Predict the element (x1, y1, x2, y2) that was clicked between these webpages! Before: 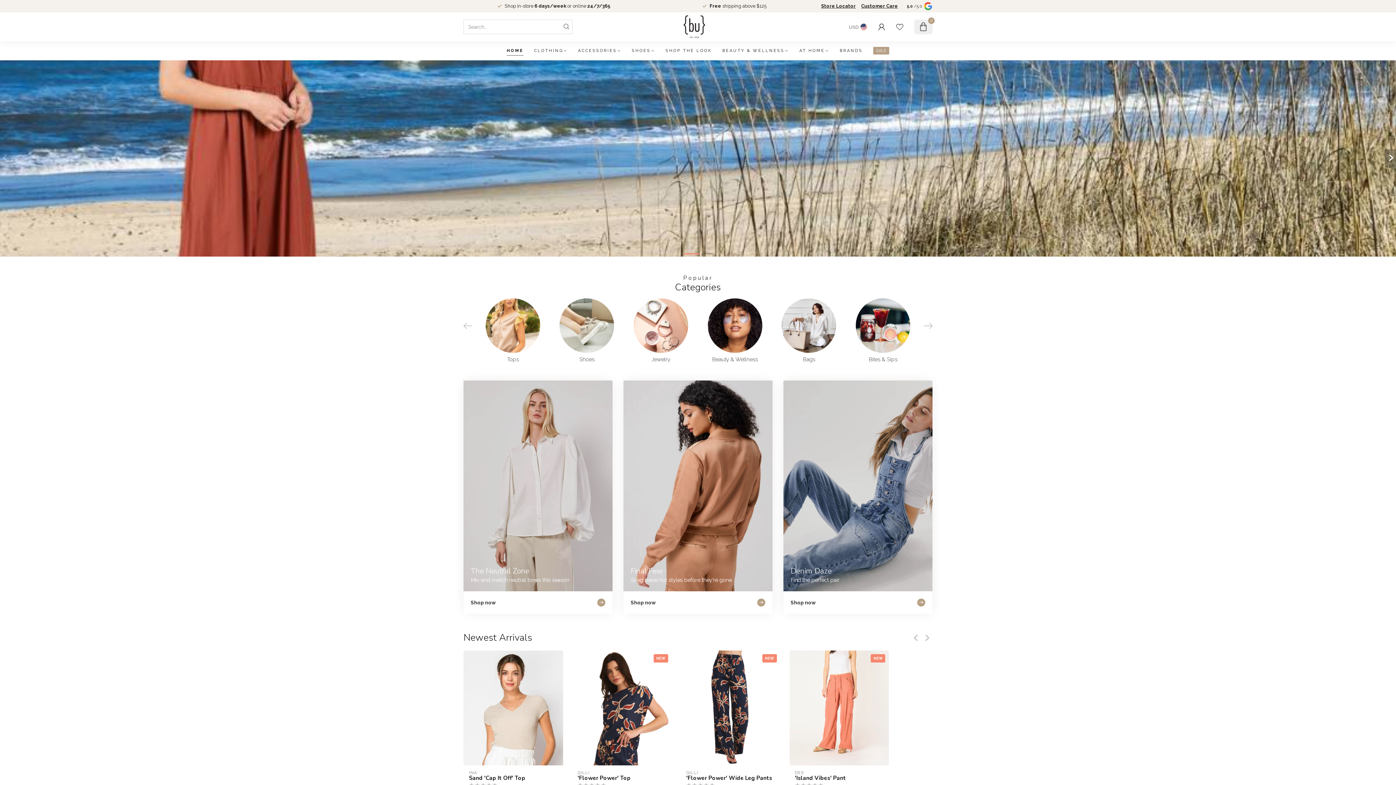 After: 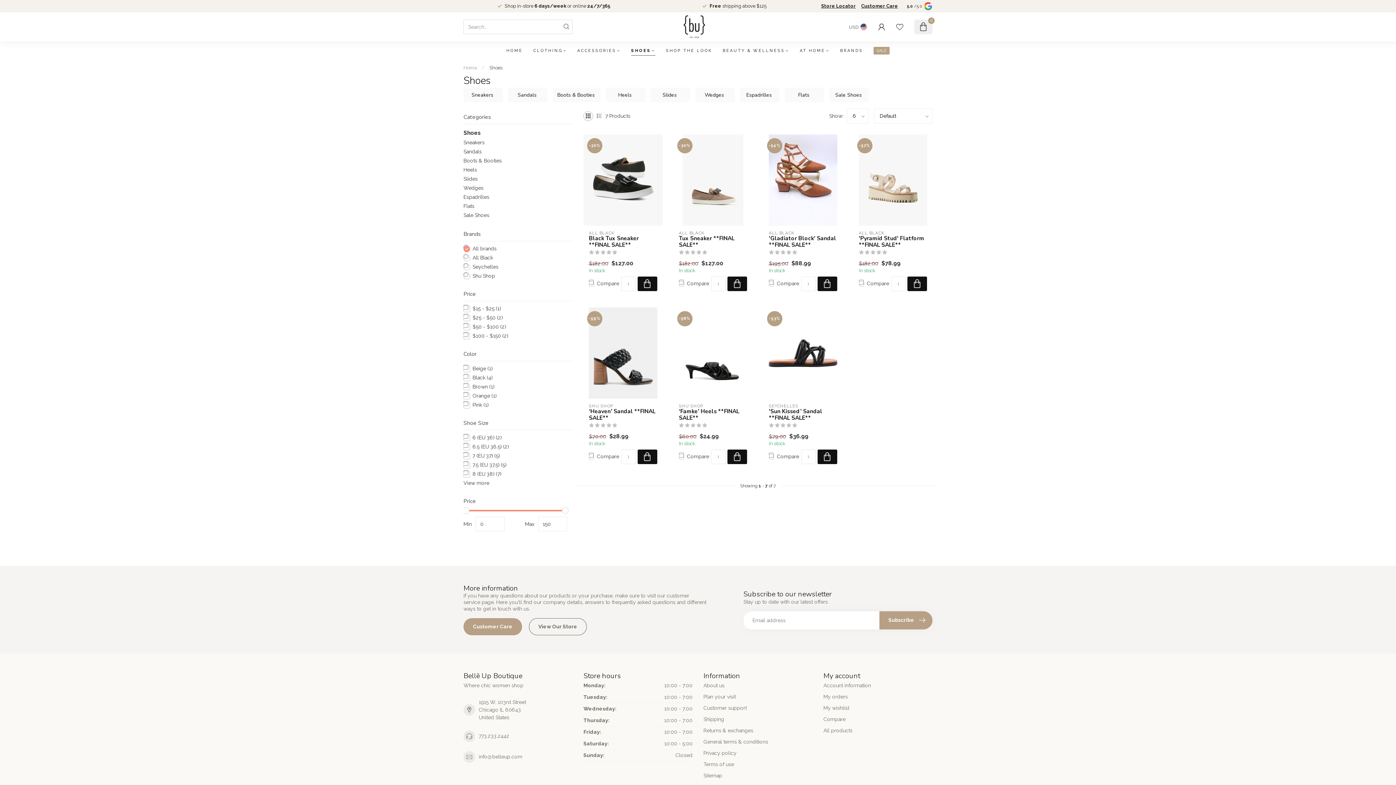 Action: label: Shoes bbox: (555, 298, 618, 362)